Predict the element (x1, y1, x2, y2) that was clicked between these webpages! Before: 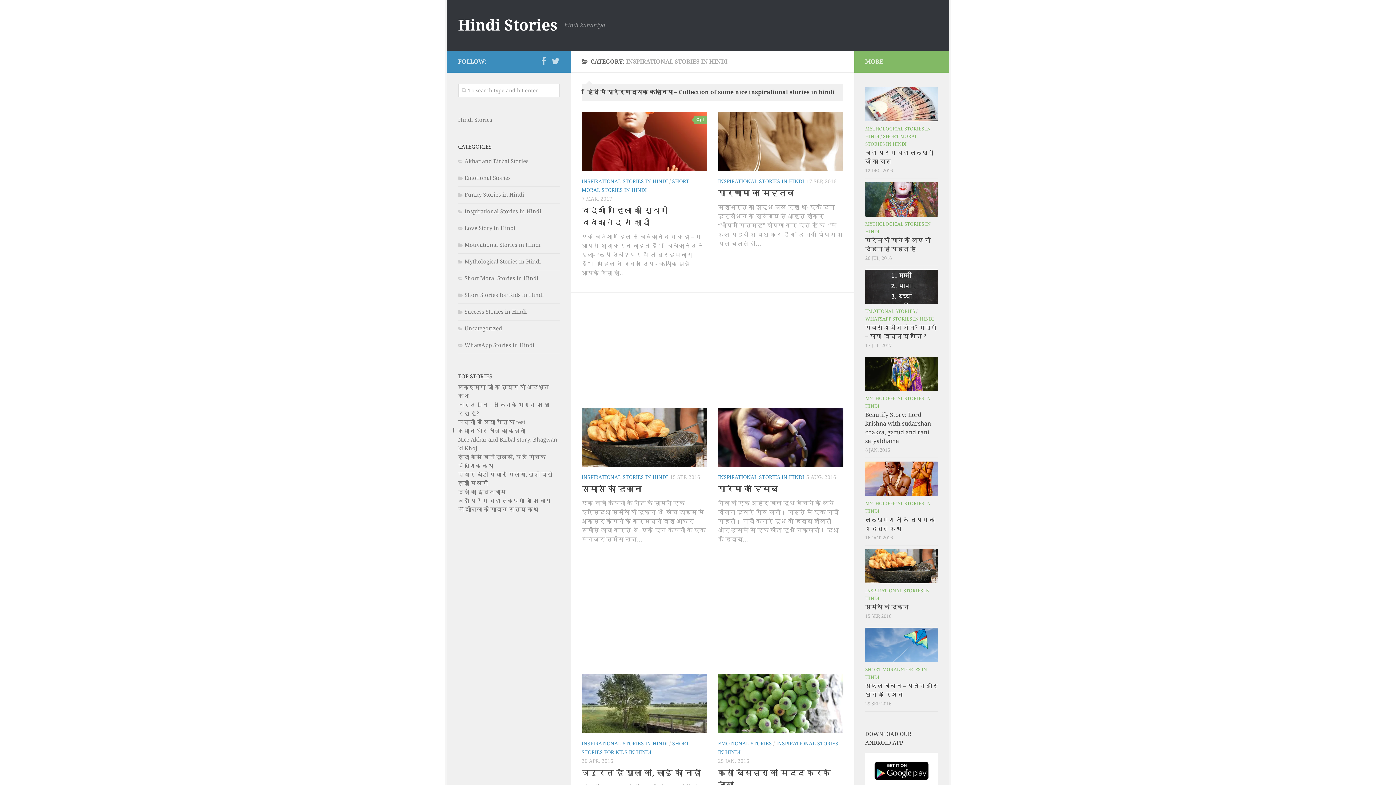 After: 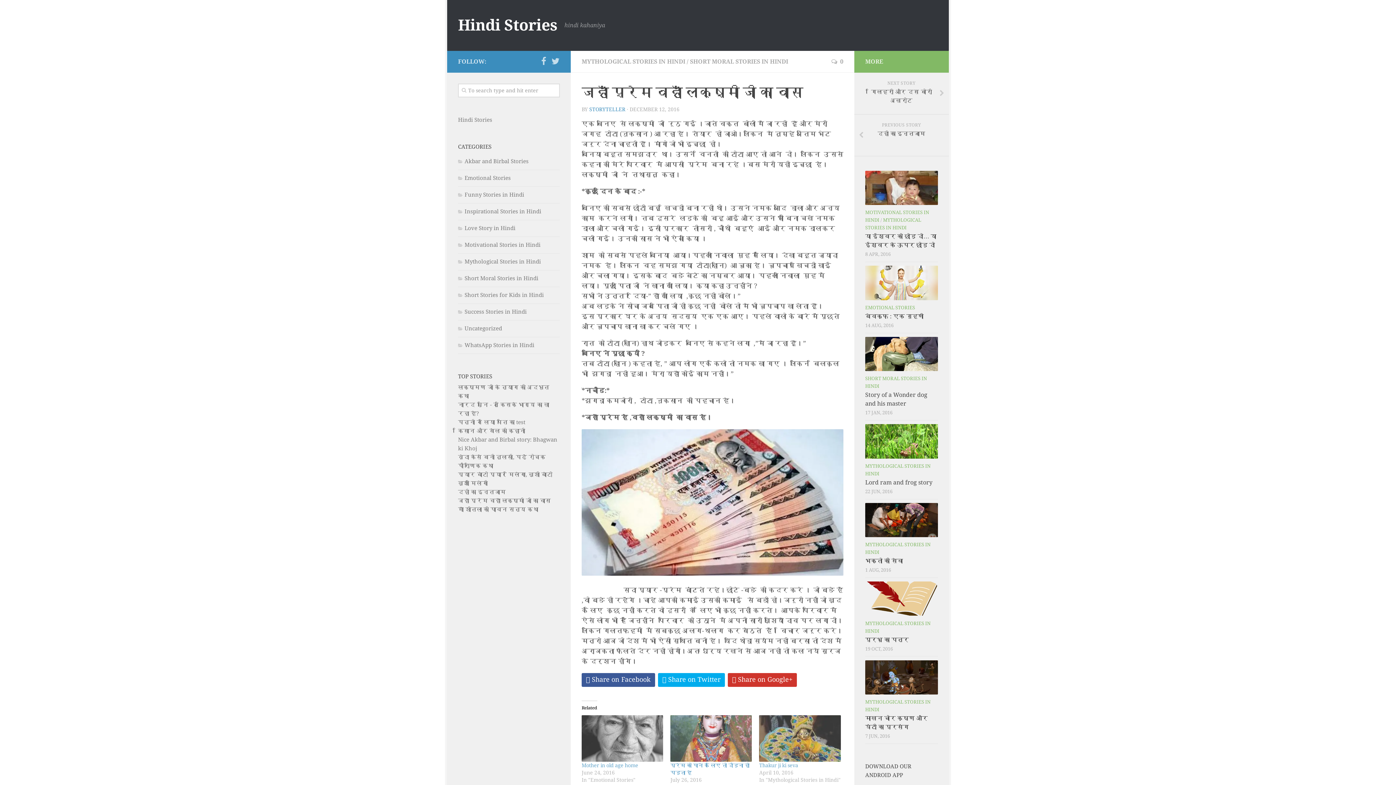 Action: bbox: (865, 87, 938, 121)